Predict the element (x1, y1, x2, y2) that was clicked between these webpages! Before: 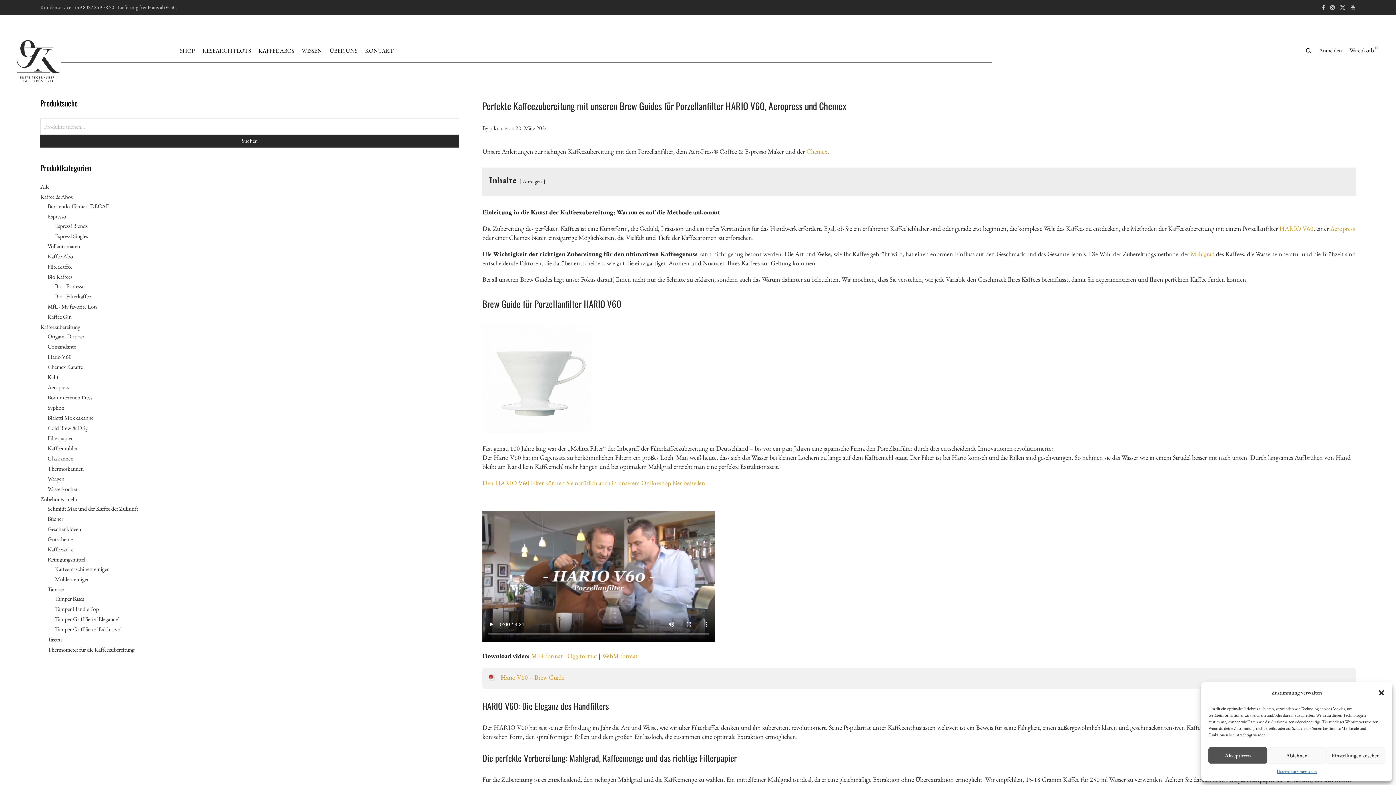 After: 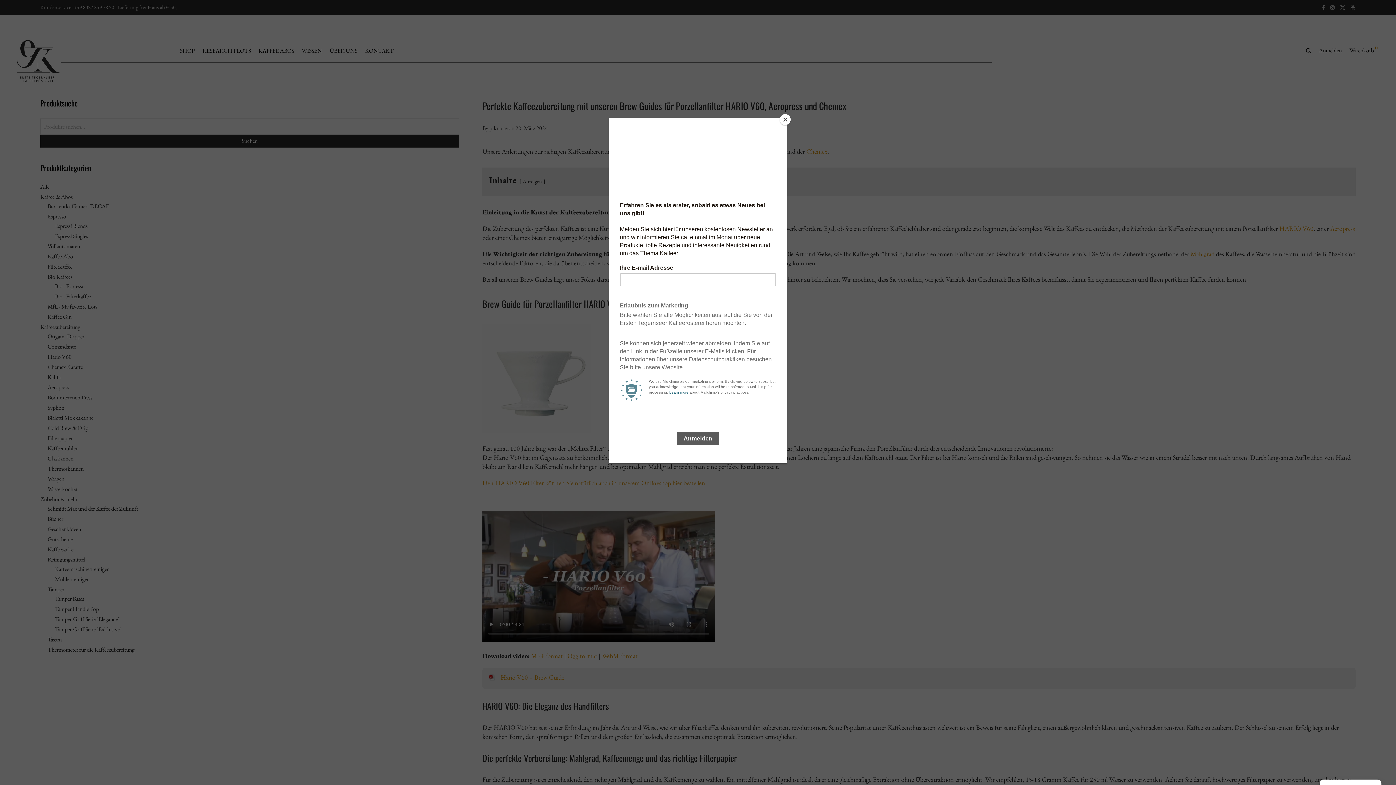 Action: label: Ablehnen bbox: (1267, 747, 1326, 764)